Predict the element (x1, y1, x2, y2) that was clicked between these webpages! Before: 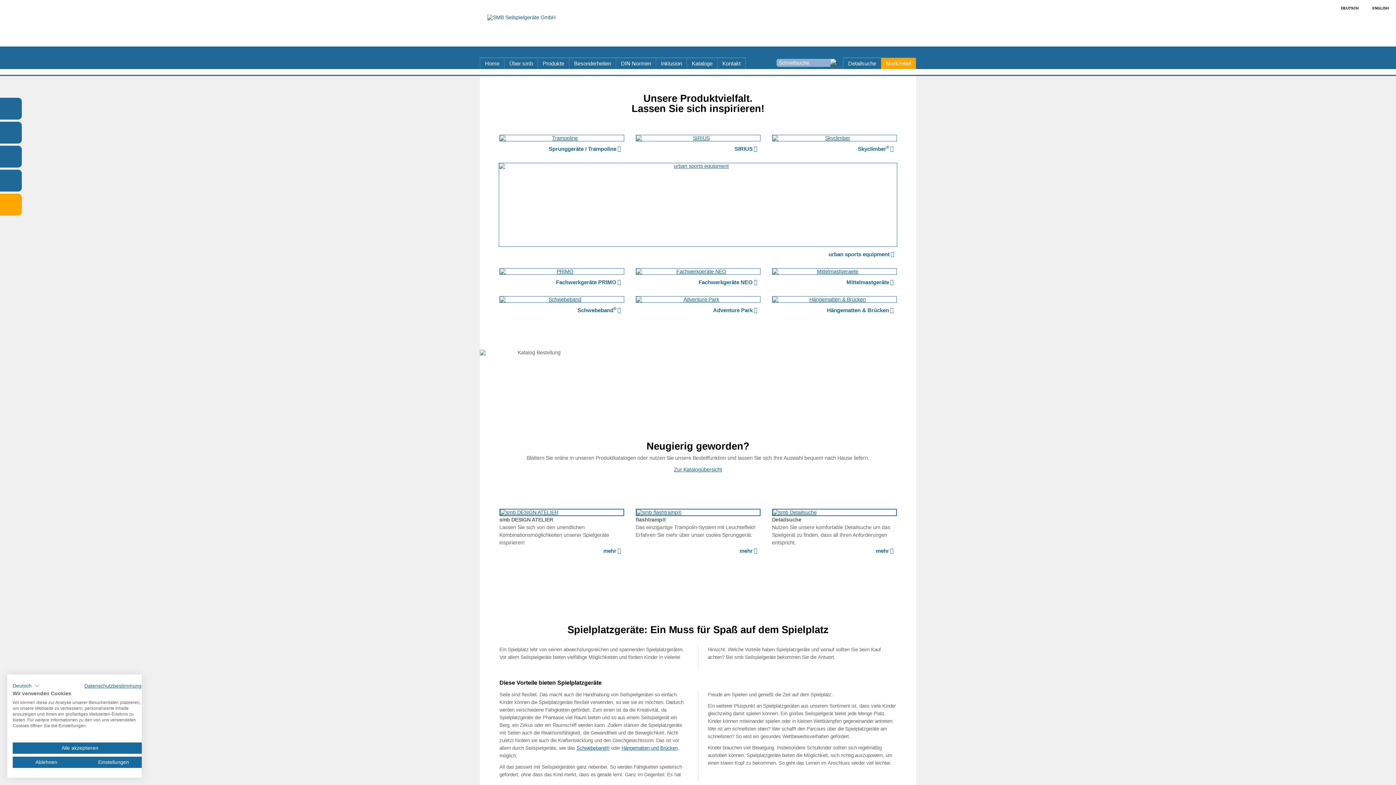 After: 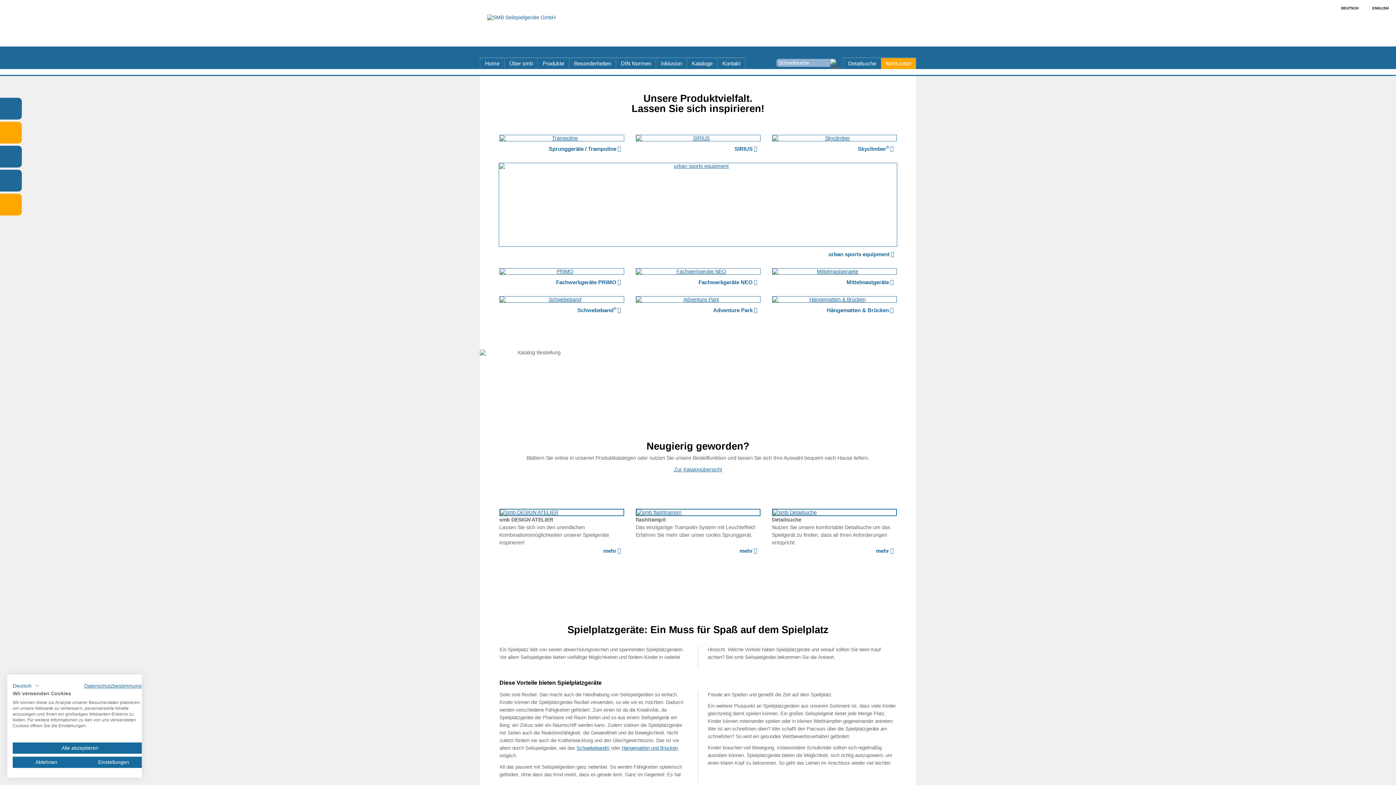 Action: bbox: (0, 121, 21, 143)